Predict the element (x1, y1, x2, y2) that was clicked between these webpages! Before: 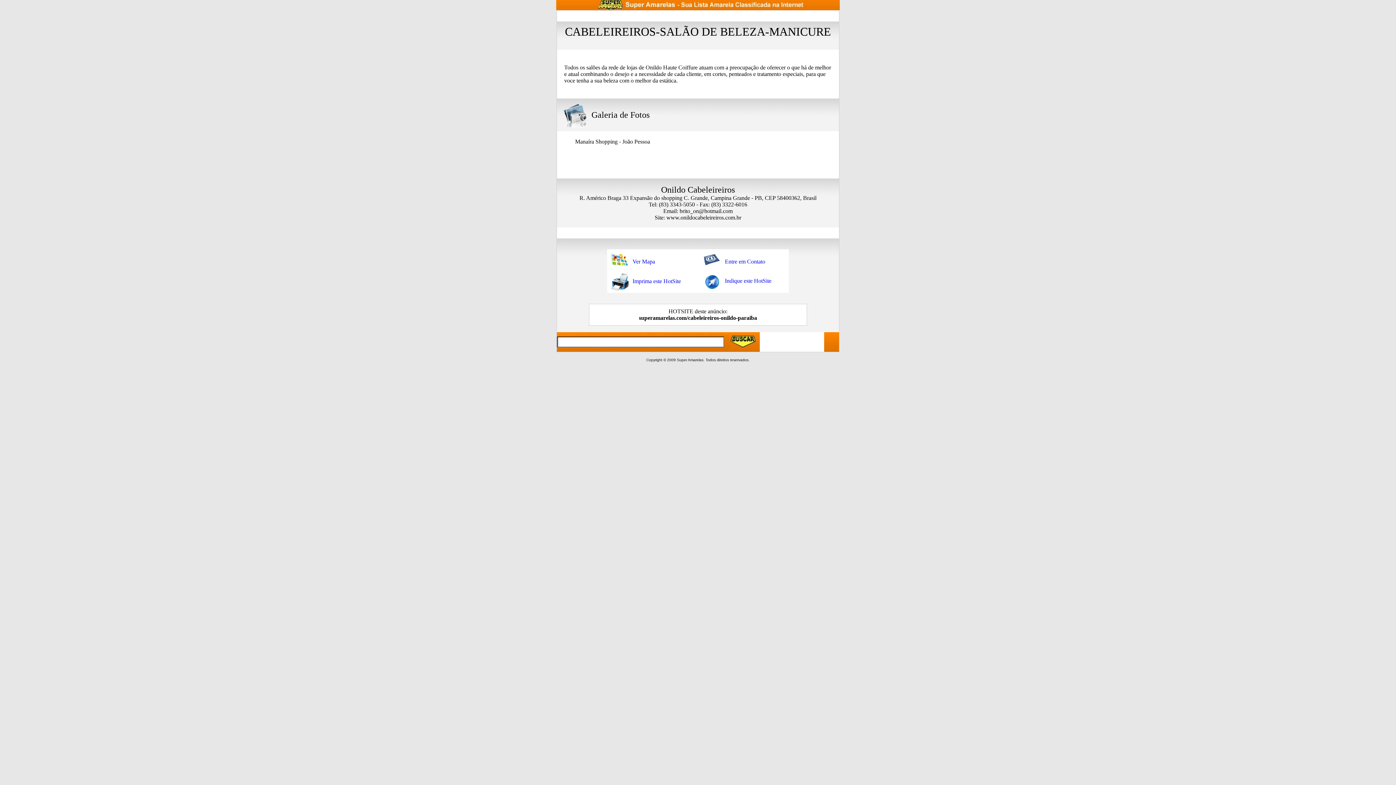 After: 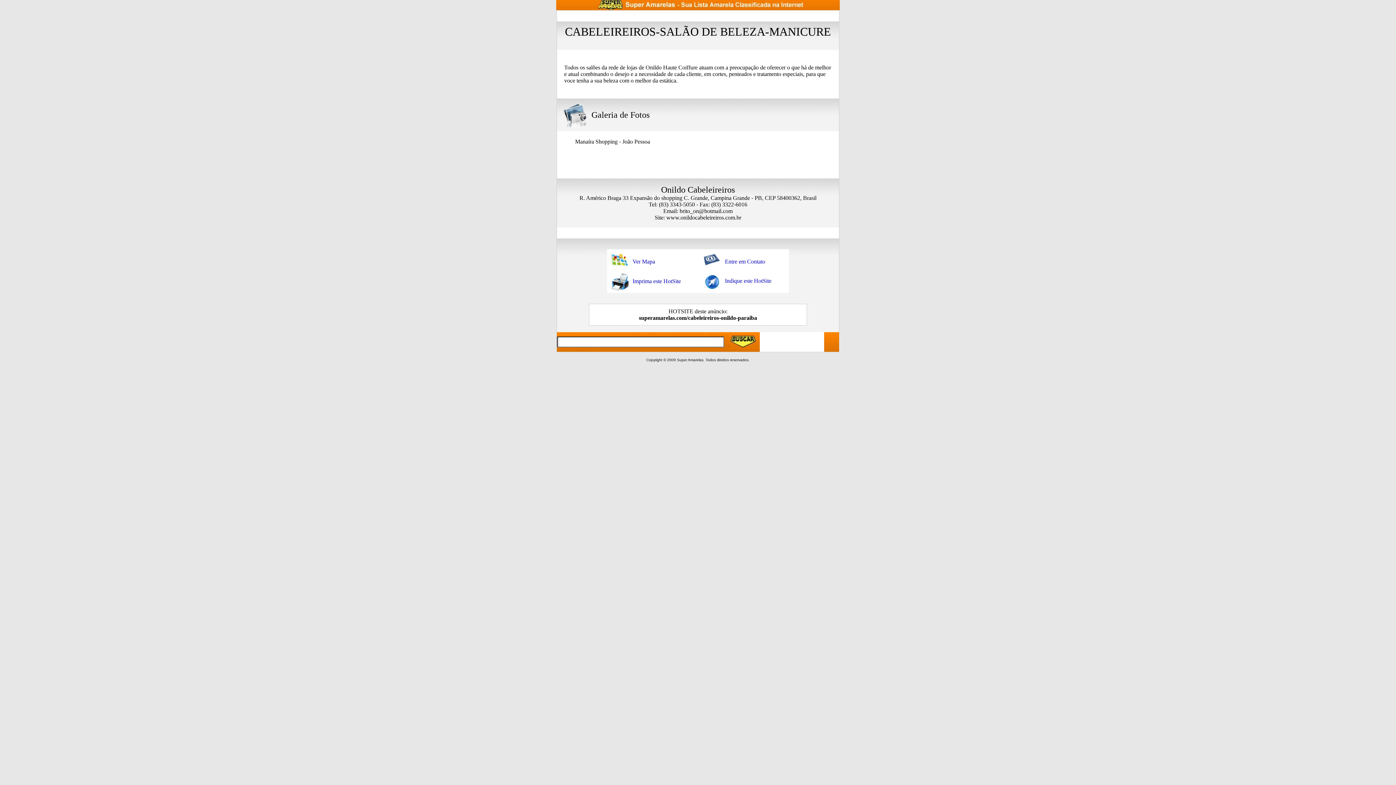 Action: label: Indique este HotSite bbox: (725, 277, 771, 284)